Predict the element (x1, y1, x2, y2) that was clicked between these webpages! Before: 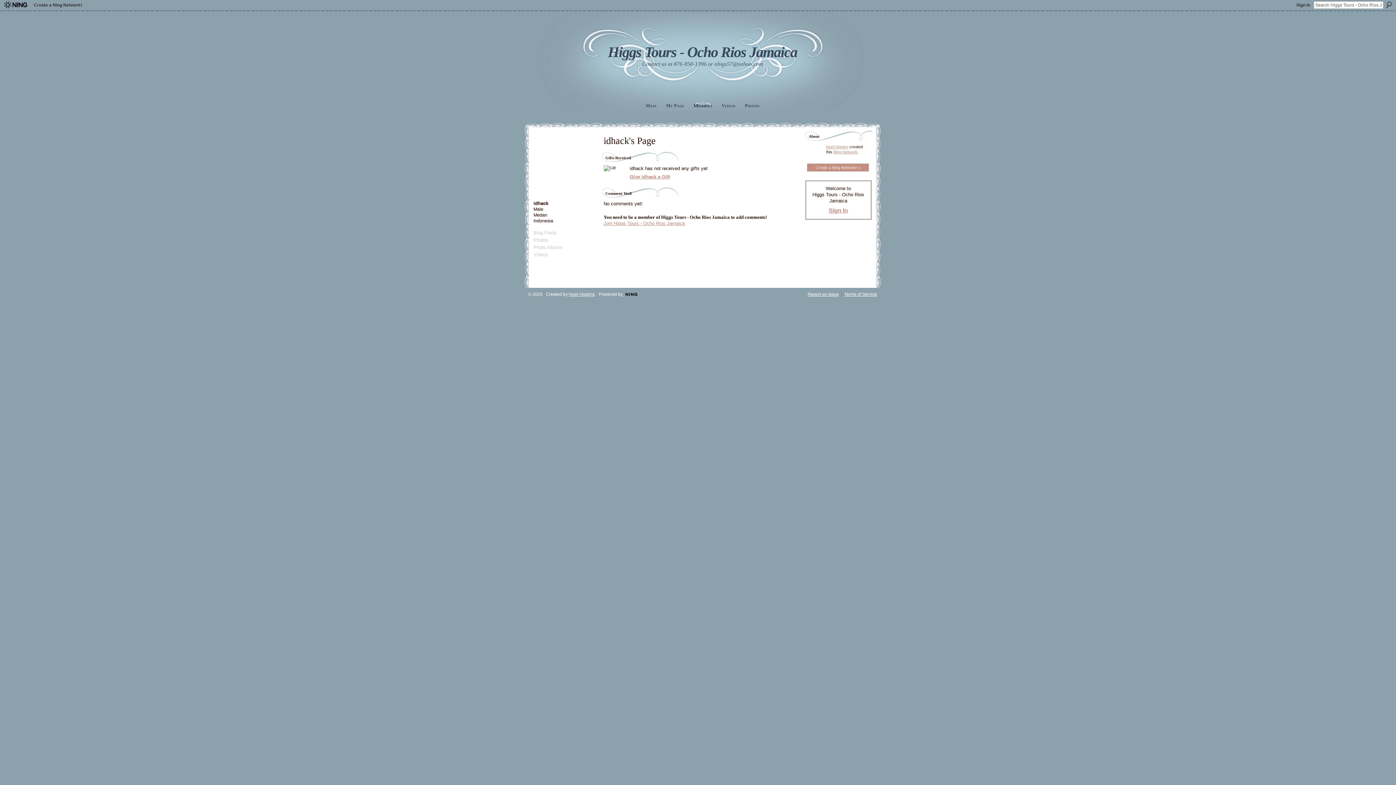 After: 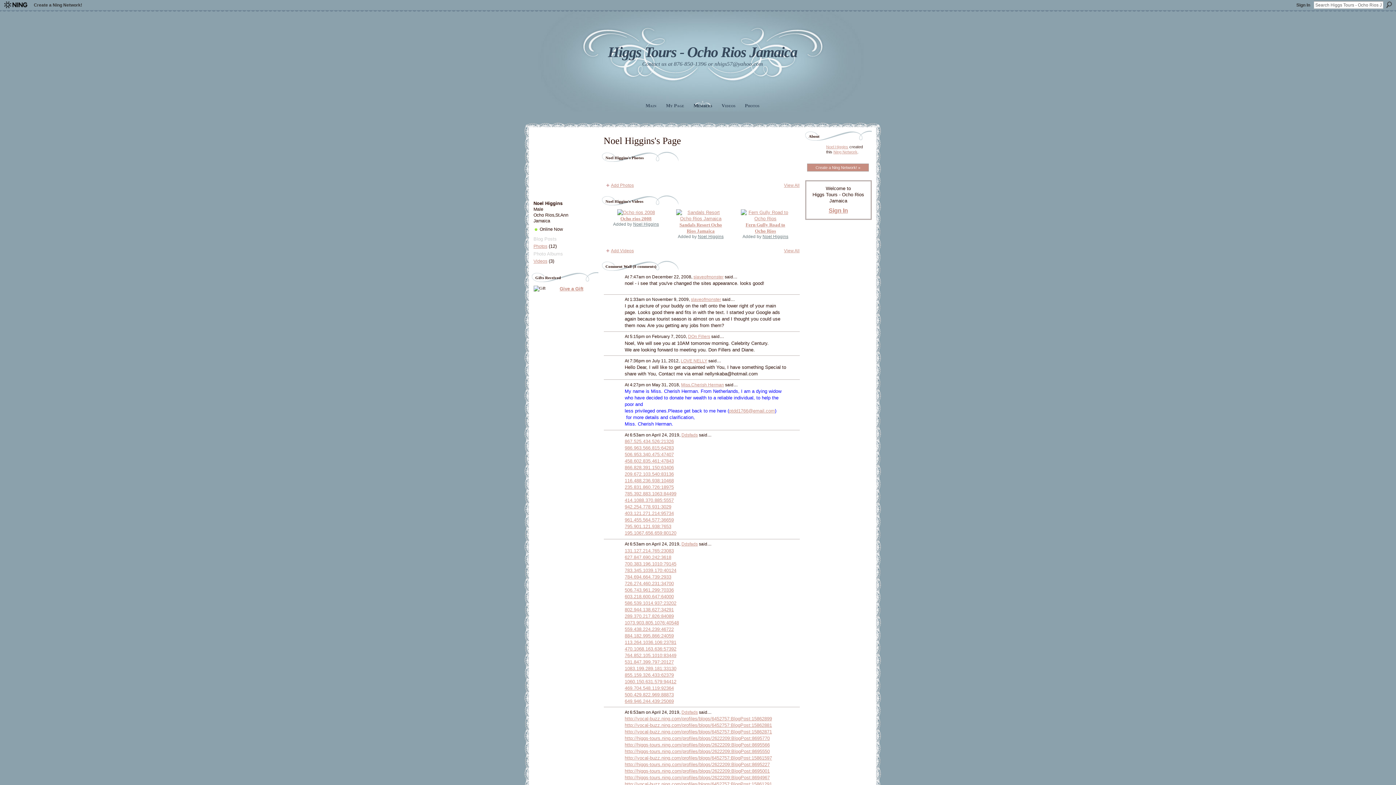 Action: label: Noel Higgins bbox: (568, 291, 594, 296)